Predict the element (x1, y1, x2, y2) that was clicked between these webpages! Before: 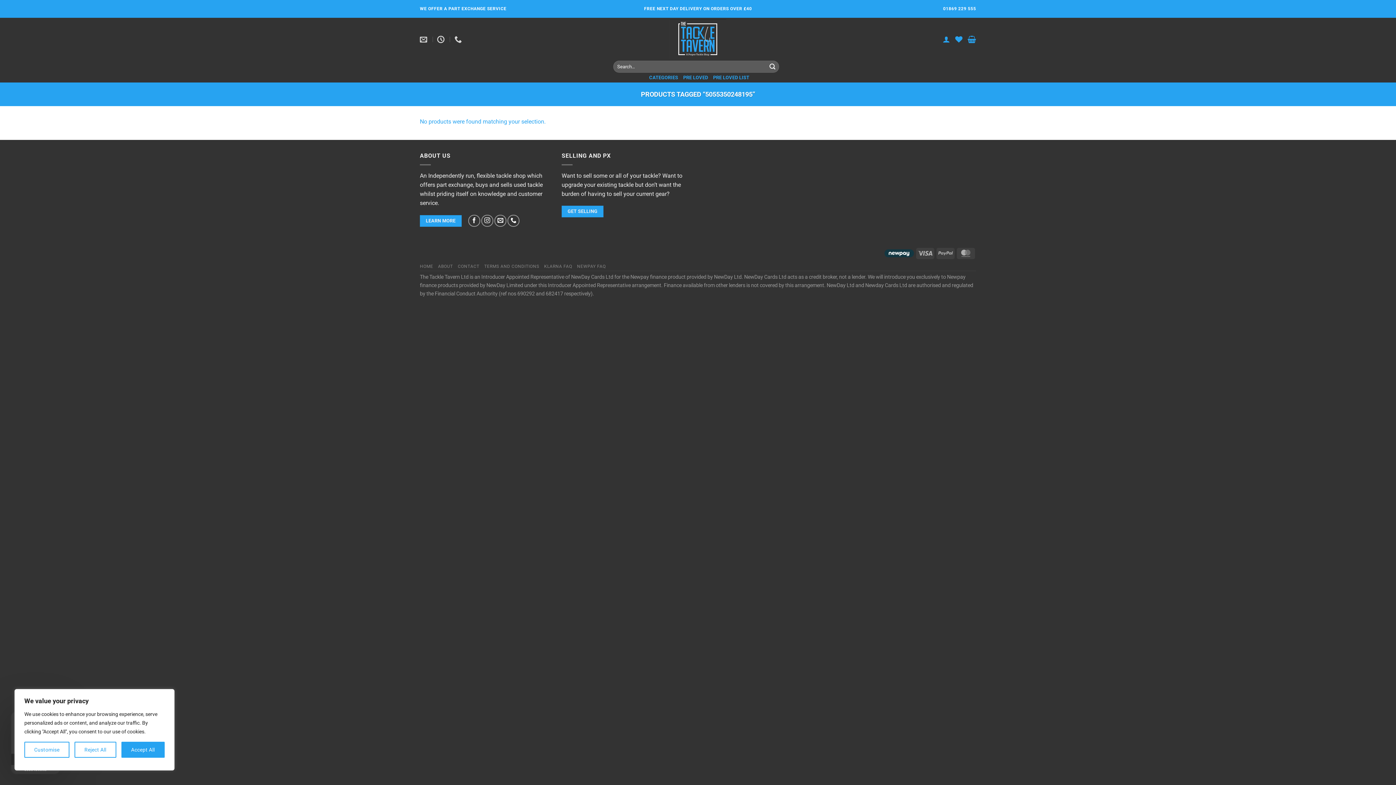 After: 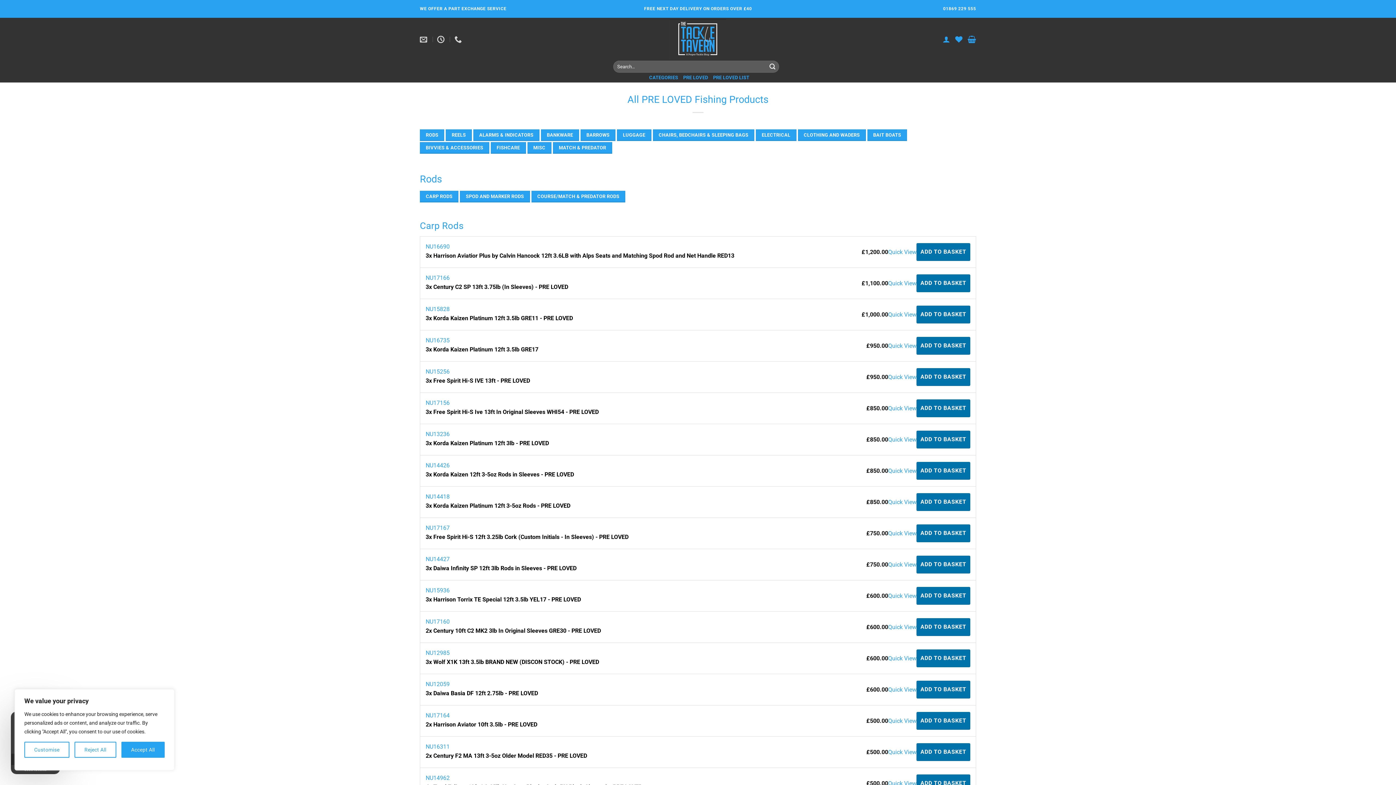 Action: bbox: (713, 72, 749, 82) label: PRE LOVED LIST